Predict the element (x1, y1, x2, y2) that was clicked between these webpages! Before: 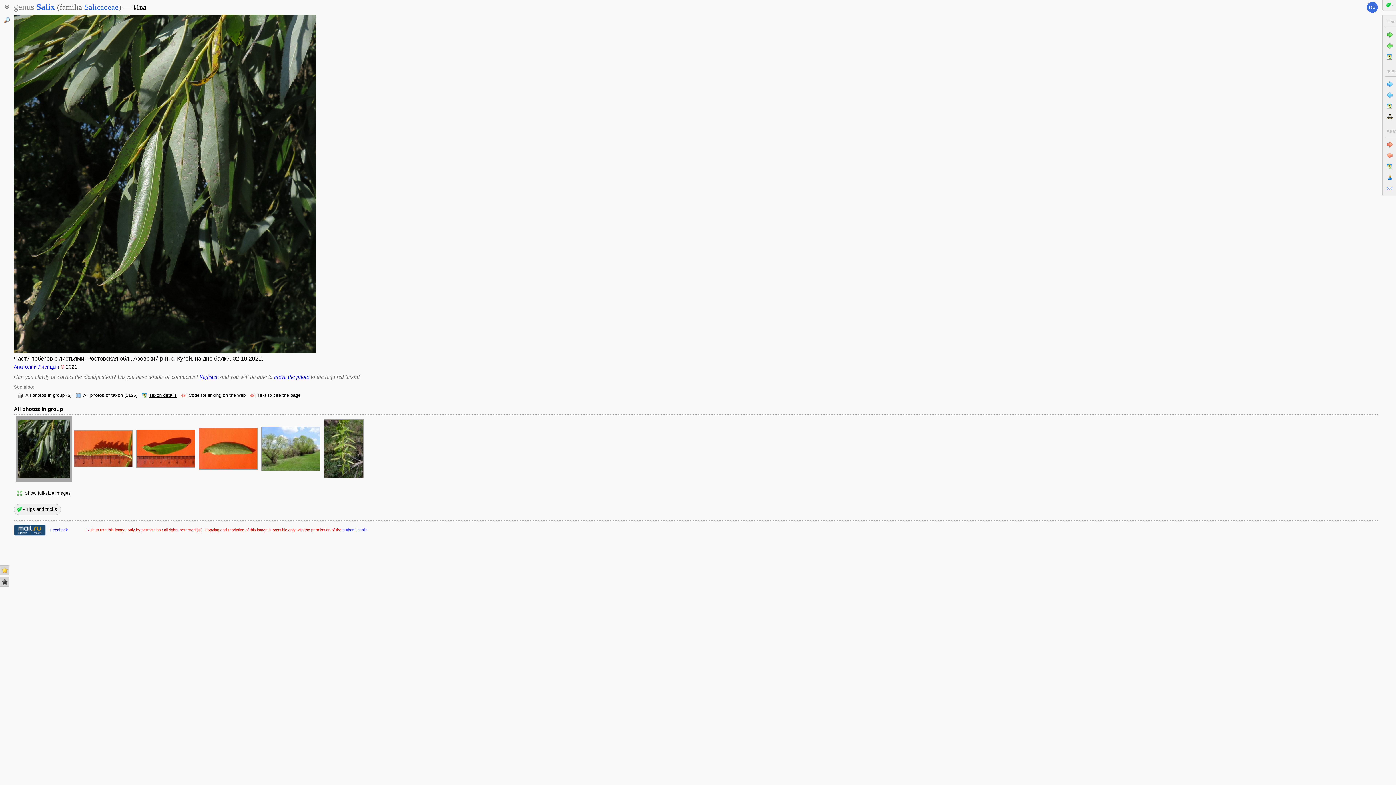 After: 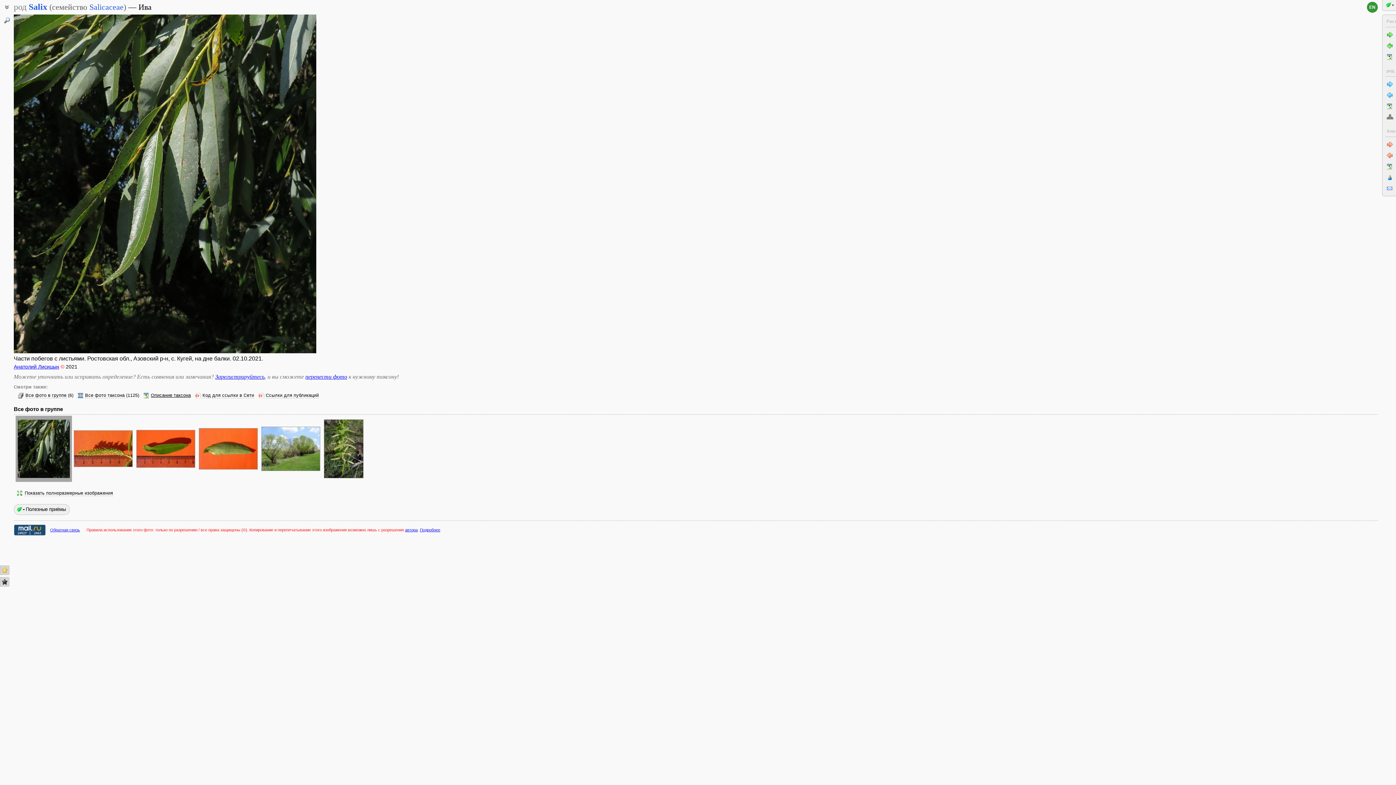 Action: label: RU bbox: (1367, 1, 1378, 12)